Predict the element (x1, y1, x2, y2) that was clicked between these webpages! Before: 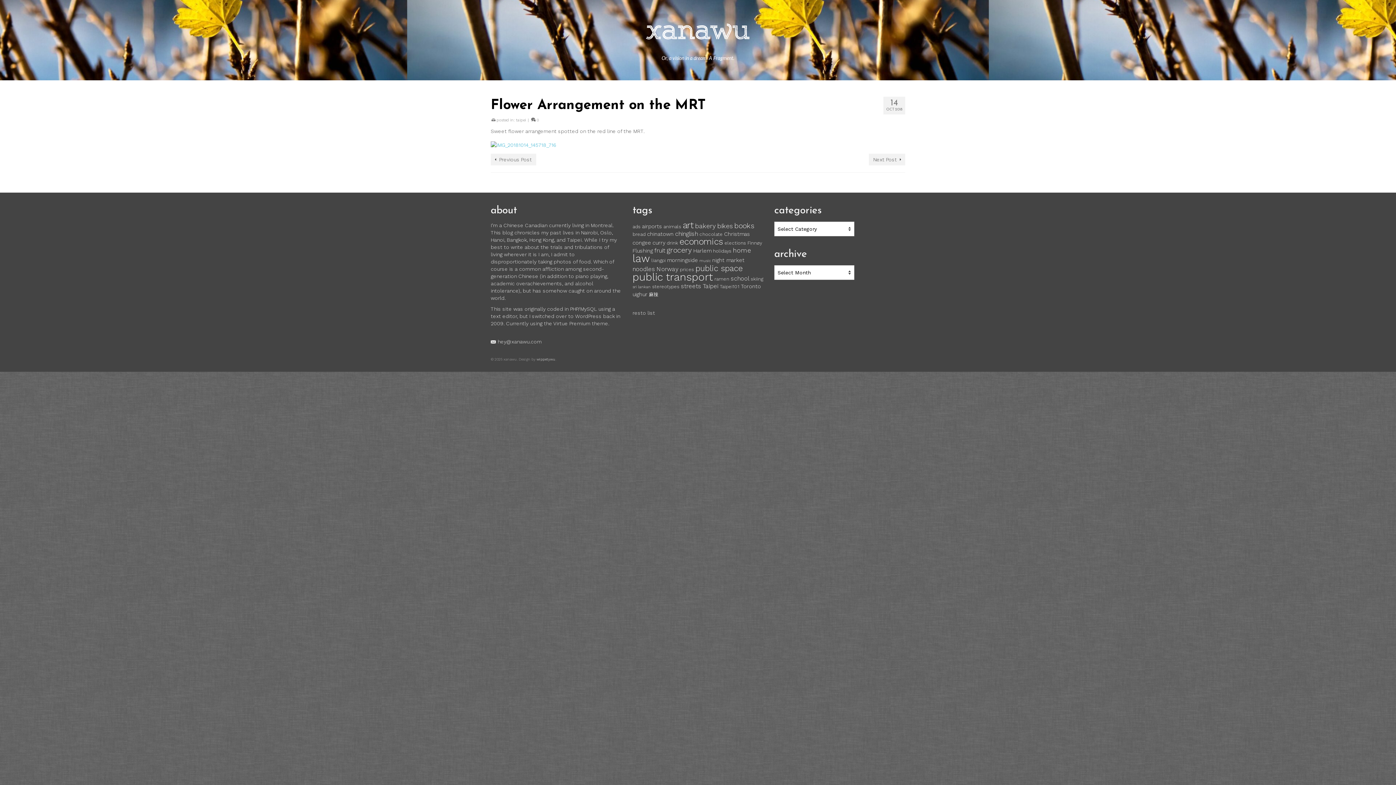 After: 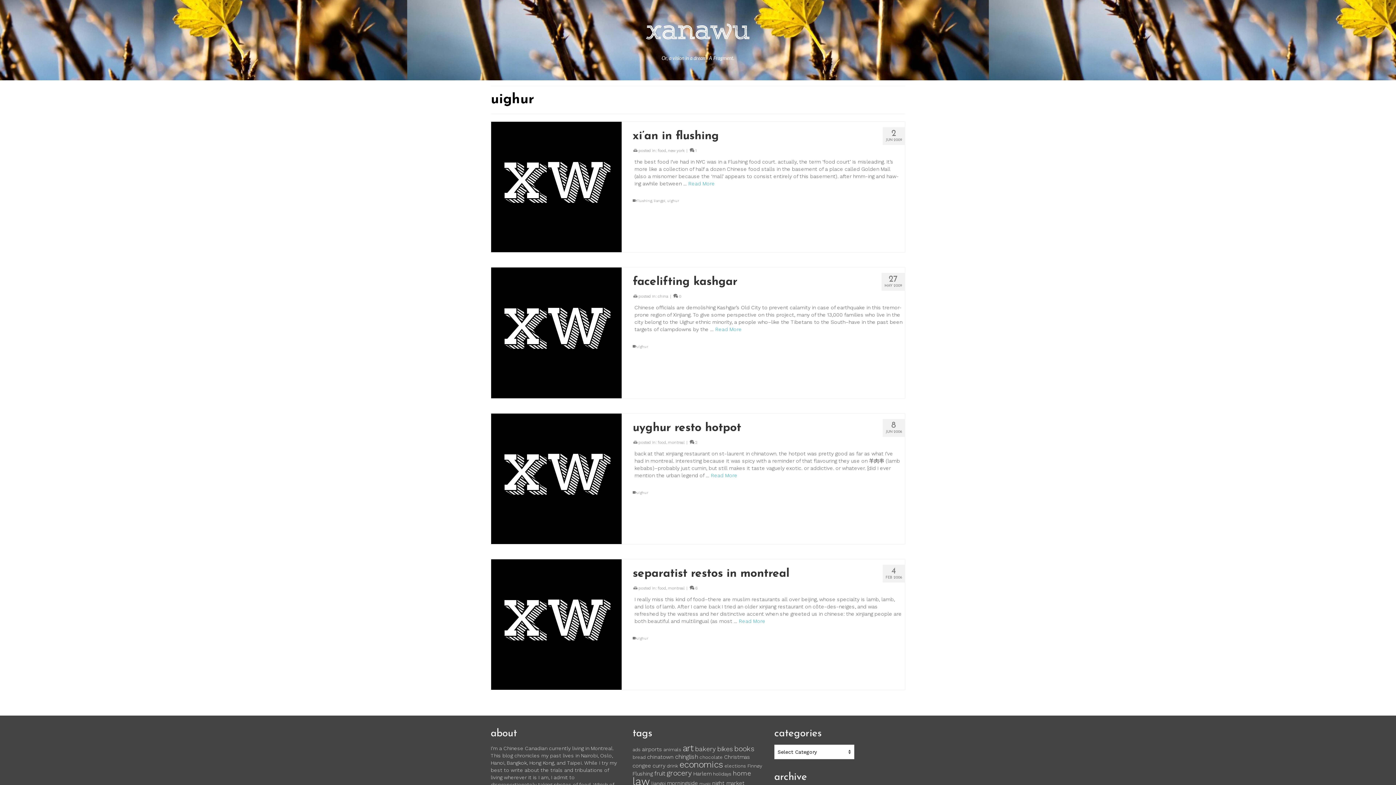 Action: label: uighur (4 items) bbox: (632, 291, 647, 297)